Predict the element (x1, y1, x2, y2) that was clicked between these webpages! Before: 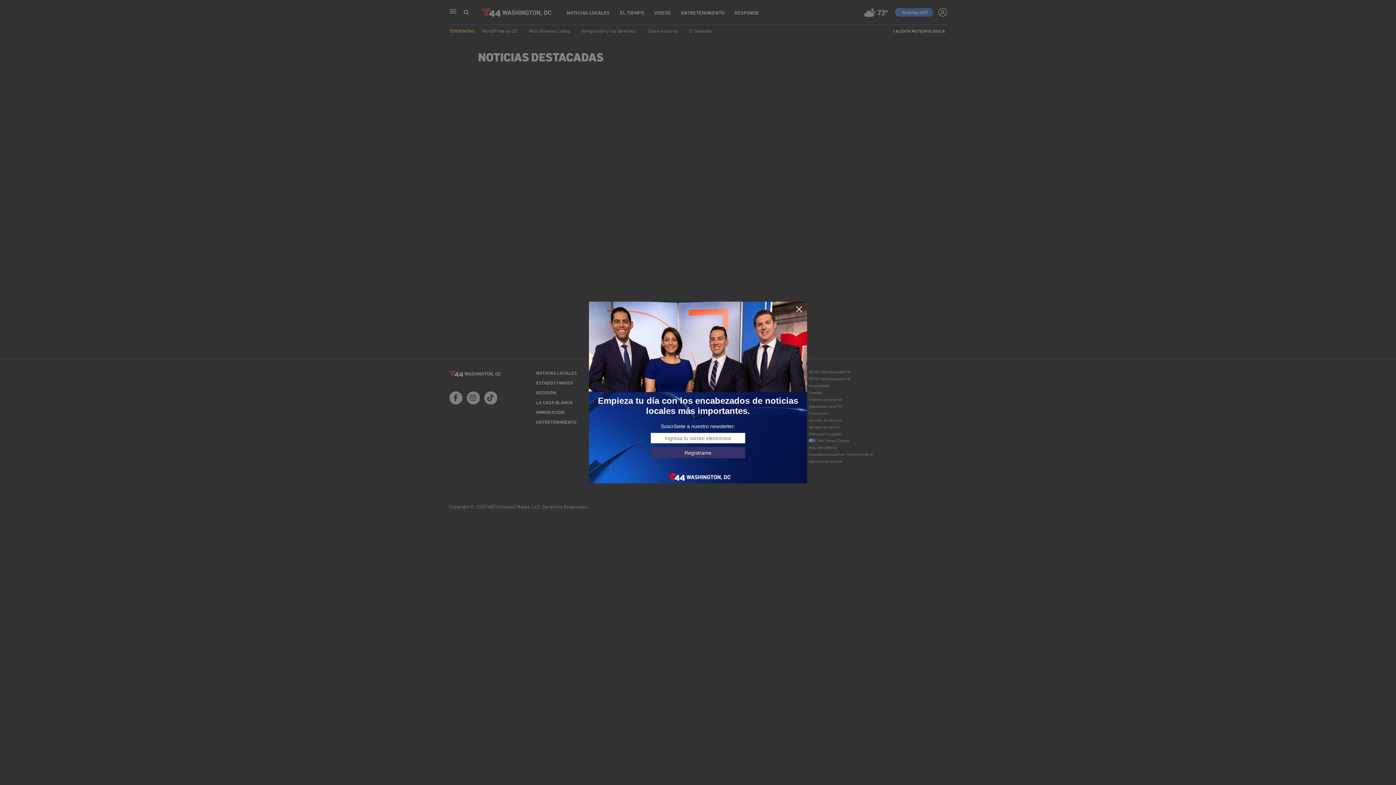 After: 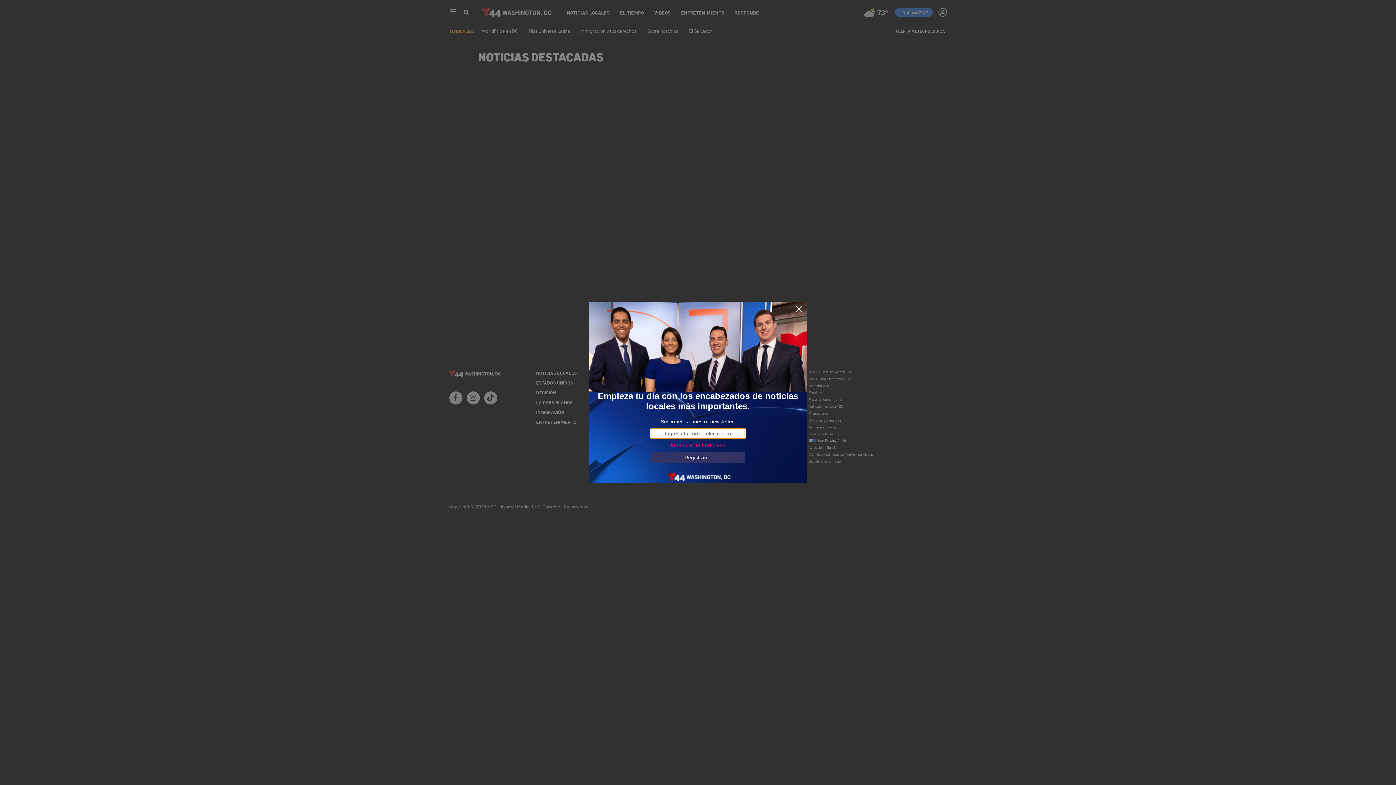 Action: bbox: (650, 447, 745, 458) label: Regístrame